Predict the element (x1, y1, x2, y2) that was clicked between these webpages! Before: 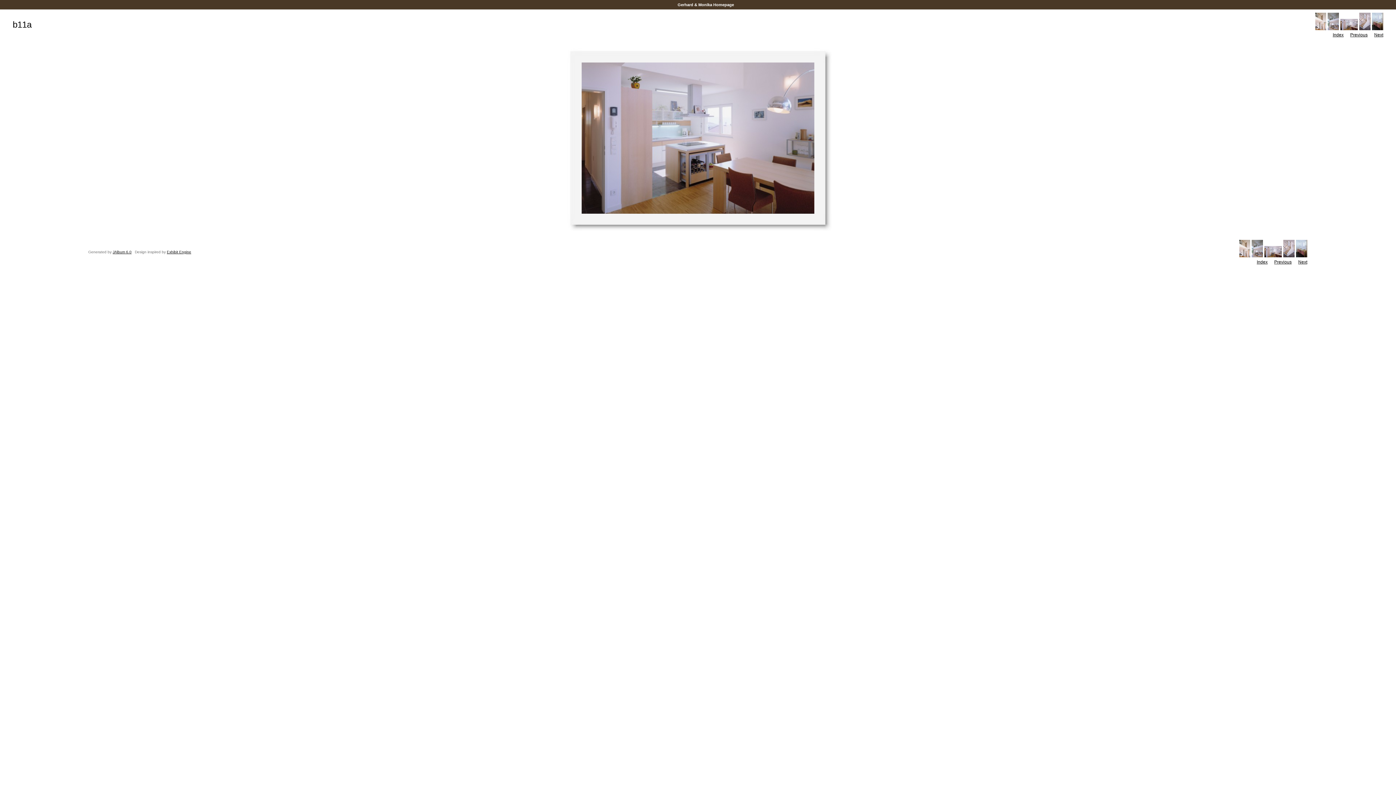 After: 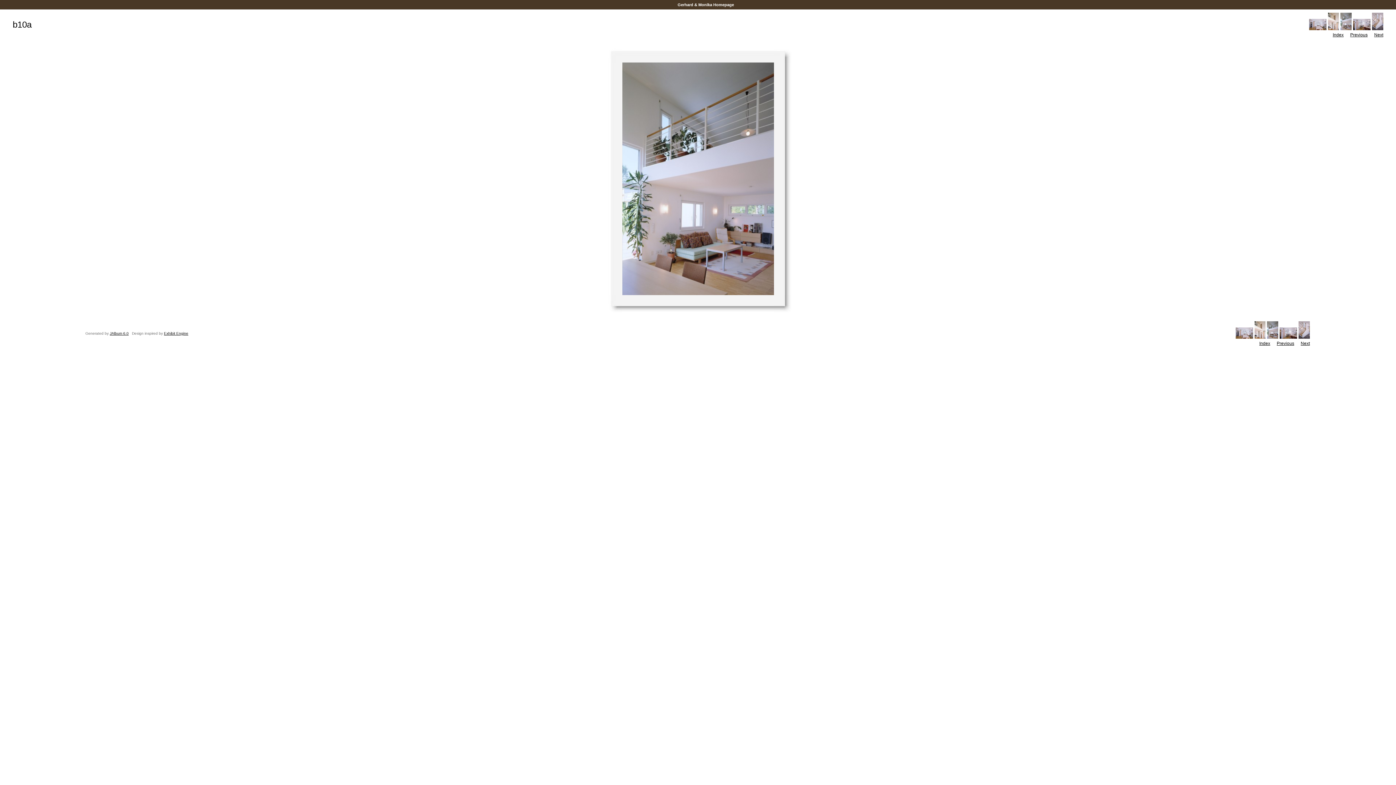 Action: bbox: (1350, 32, 1368, 37) label: Previous